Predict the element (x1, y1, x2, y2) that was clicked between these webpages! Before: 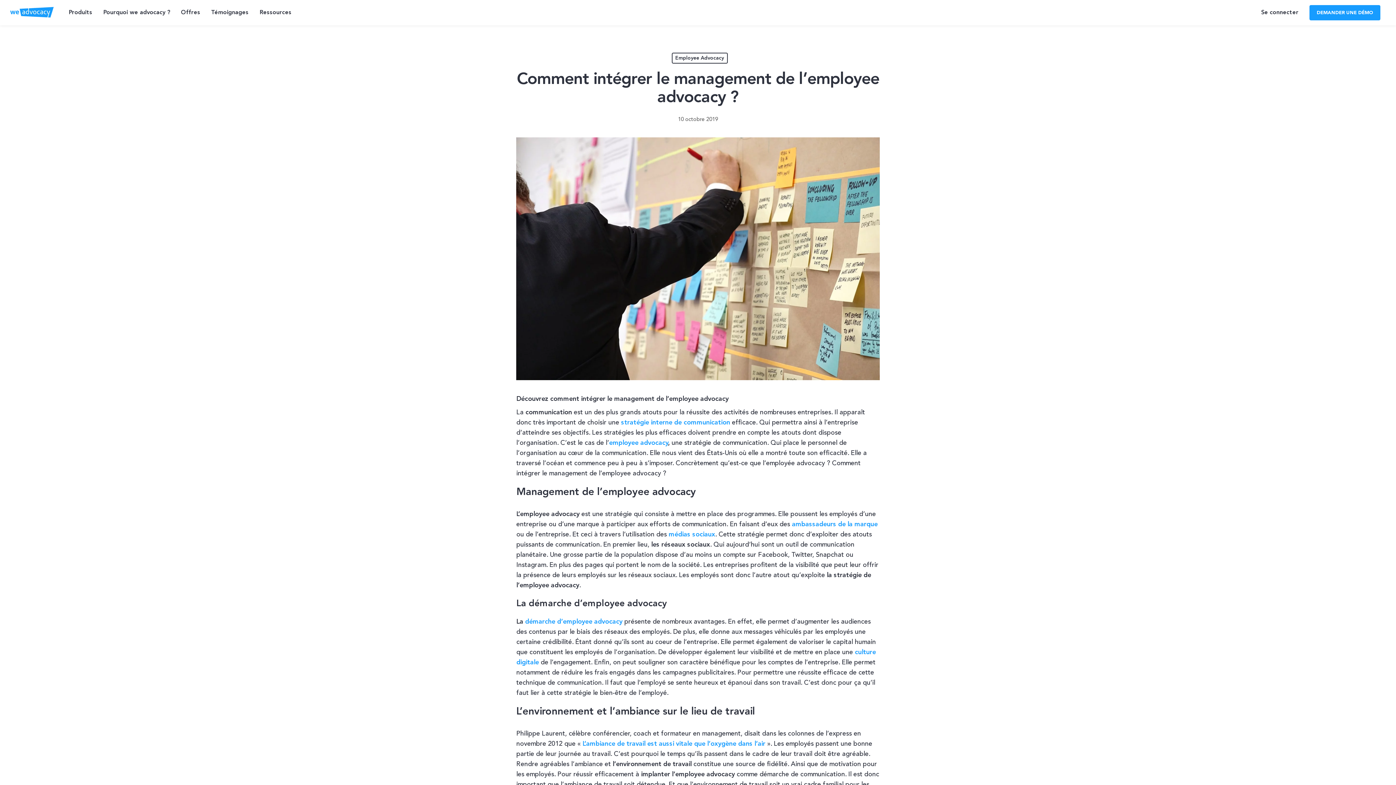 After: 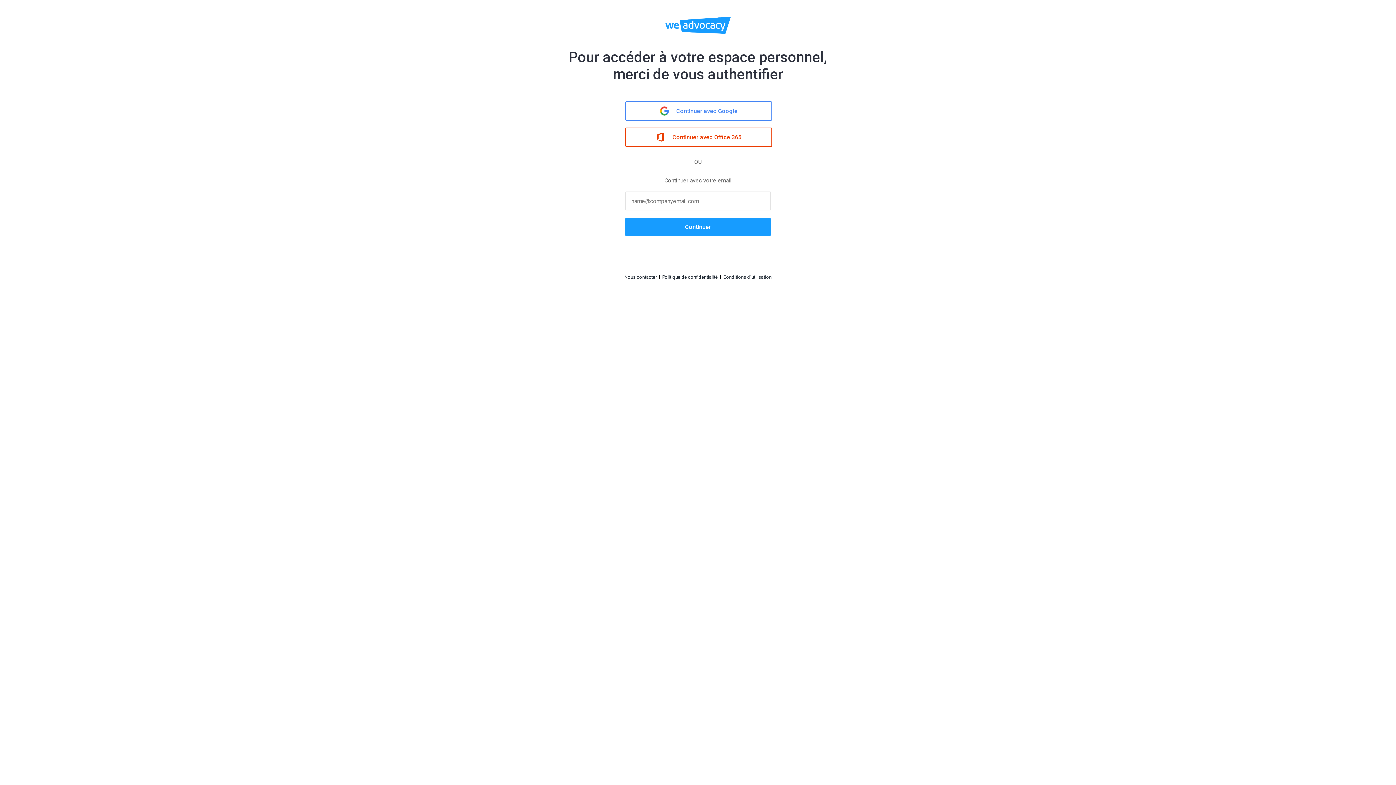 Action: bbox: (1256, 8, 1304, 17) label: Se connecter